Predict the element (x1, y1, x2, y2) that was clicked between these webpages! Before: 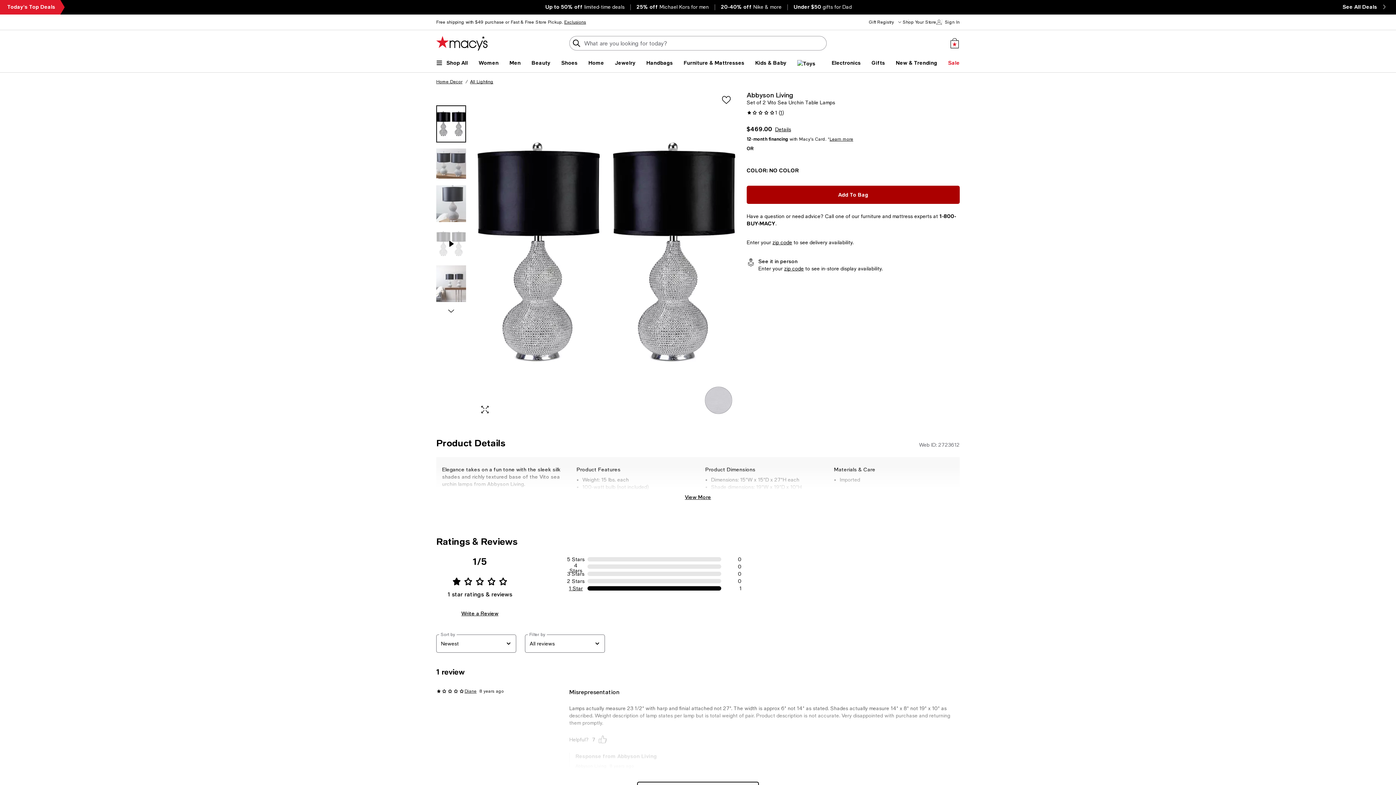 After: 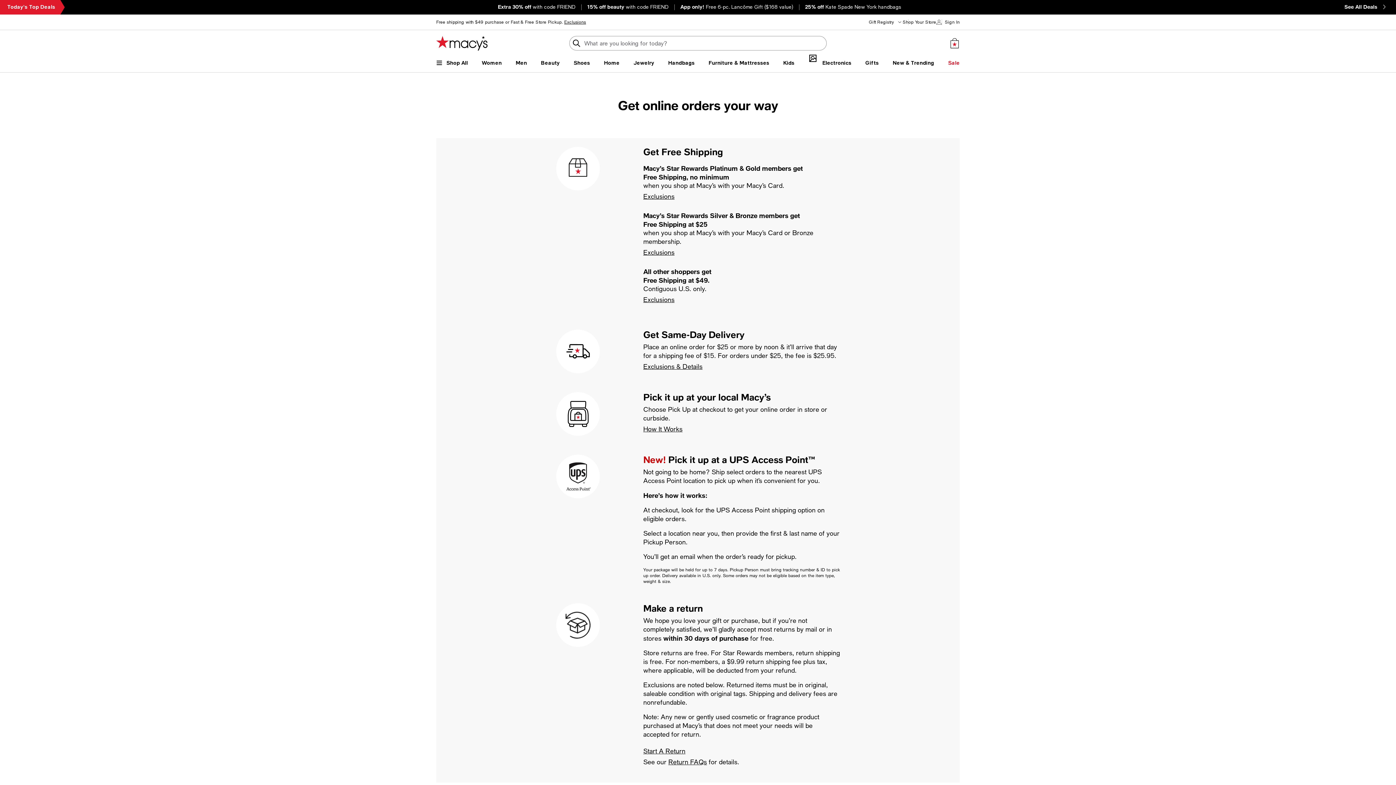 Action: label: Exclusions bbox: (564, 19, 586, 24)